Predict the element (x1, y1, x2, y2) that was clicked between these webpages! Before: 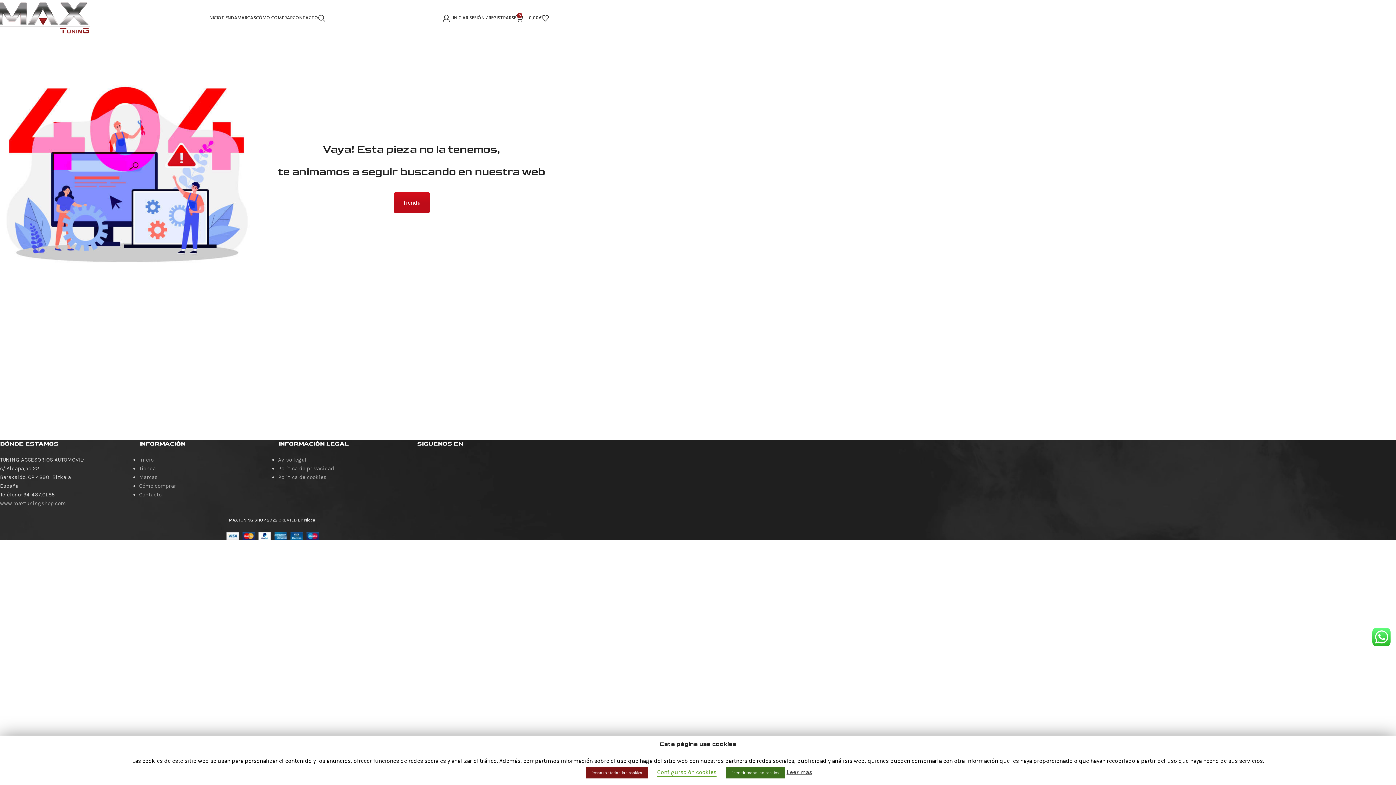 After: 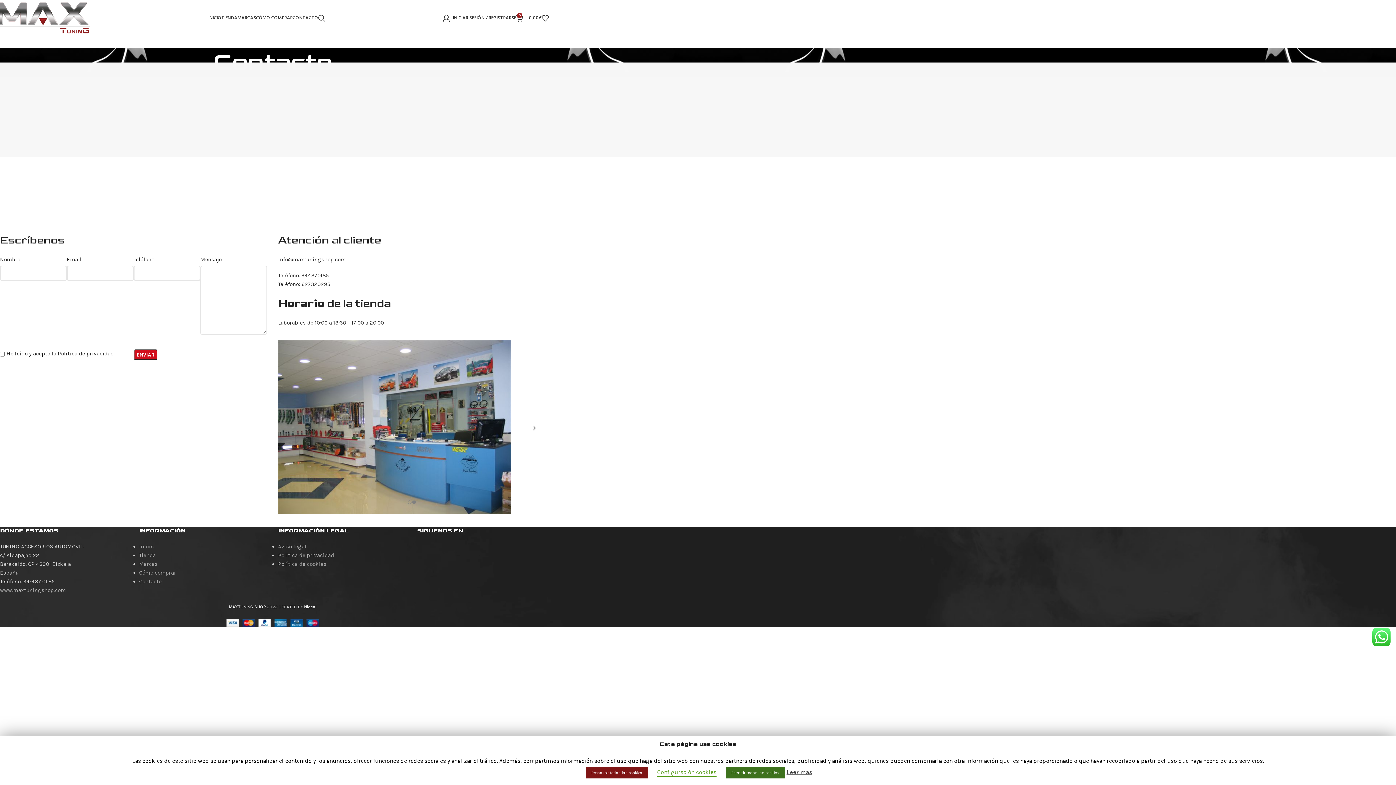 Action: bbox: (139, 491, 161, 498) label: Contacto